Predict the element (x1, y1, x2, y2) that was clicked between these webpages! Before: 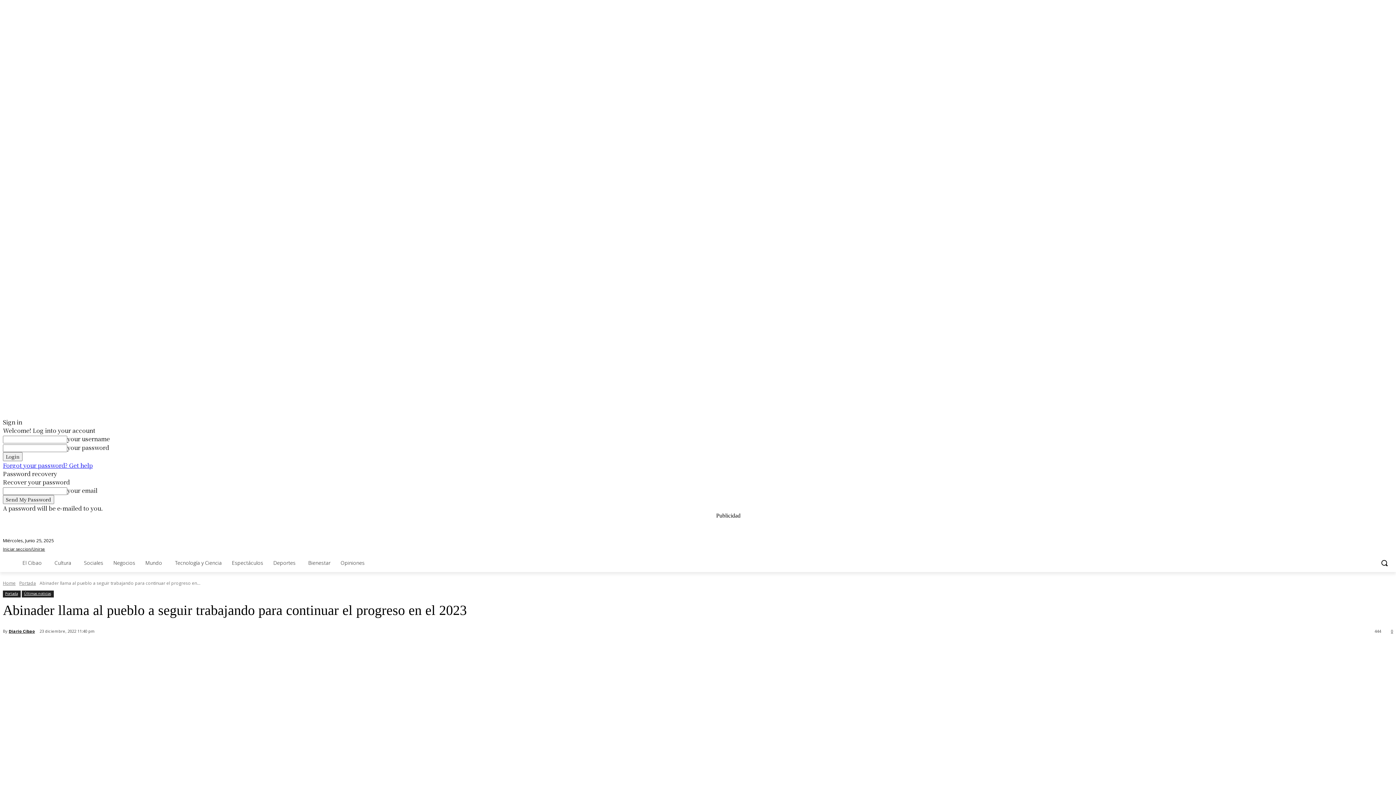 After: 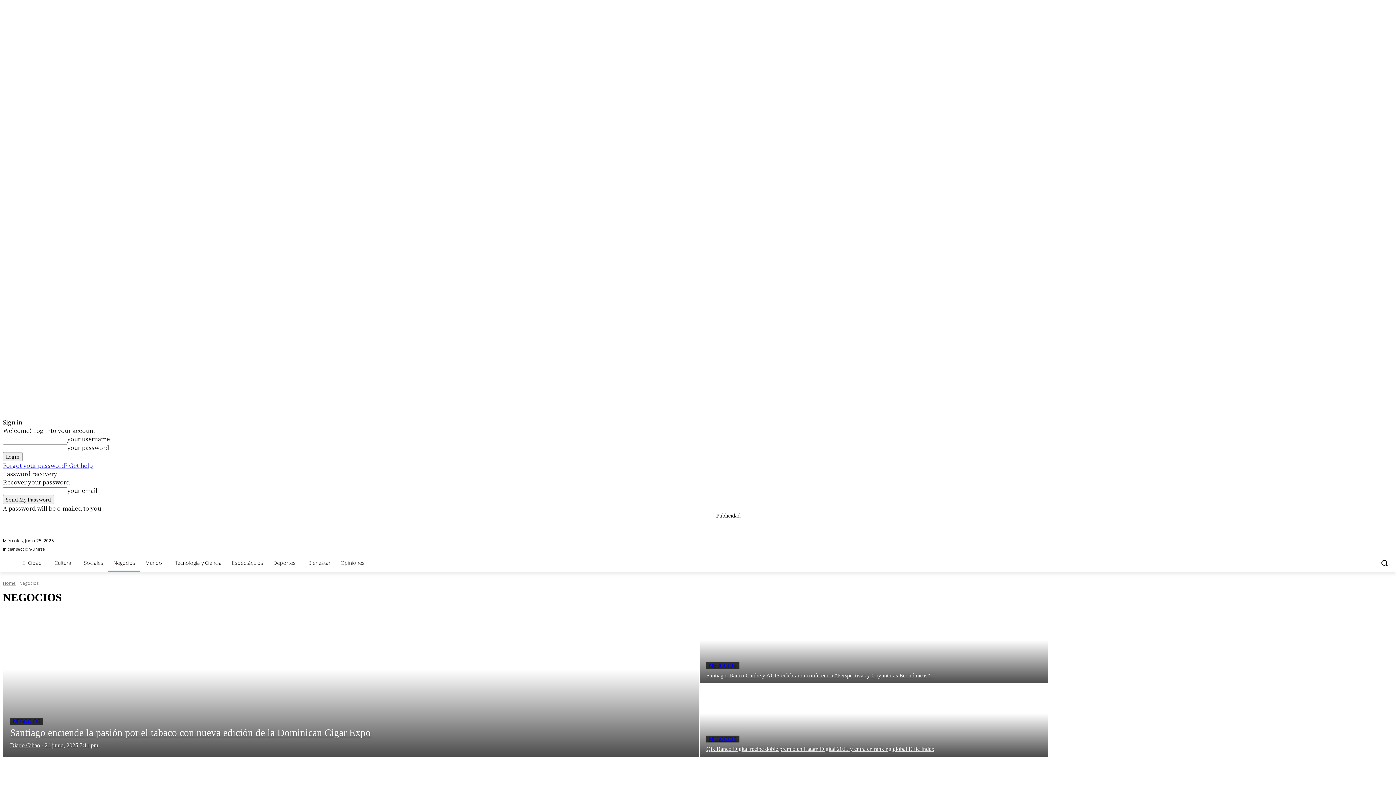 Action: bbox: (108, 554, 140, 572) label: Negocios